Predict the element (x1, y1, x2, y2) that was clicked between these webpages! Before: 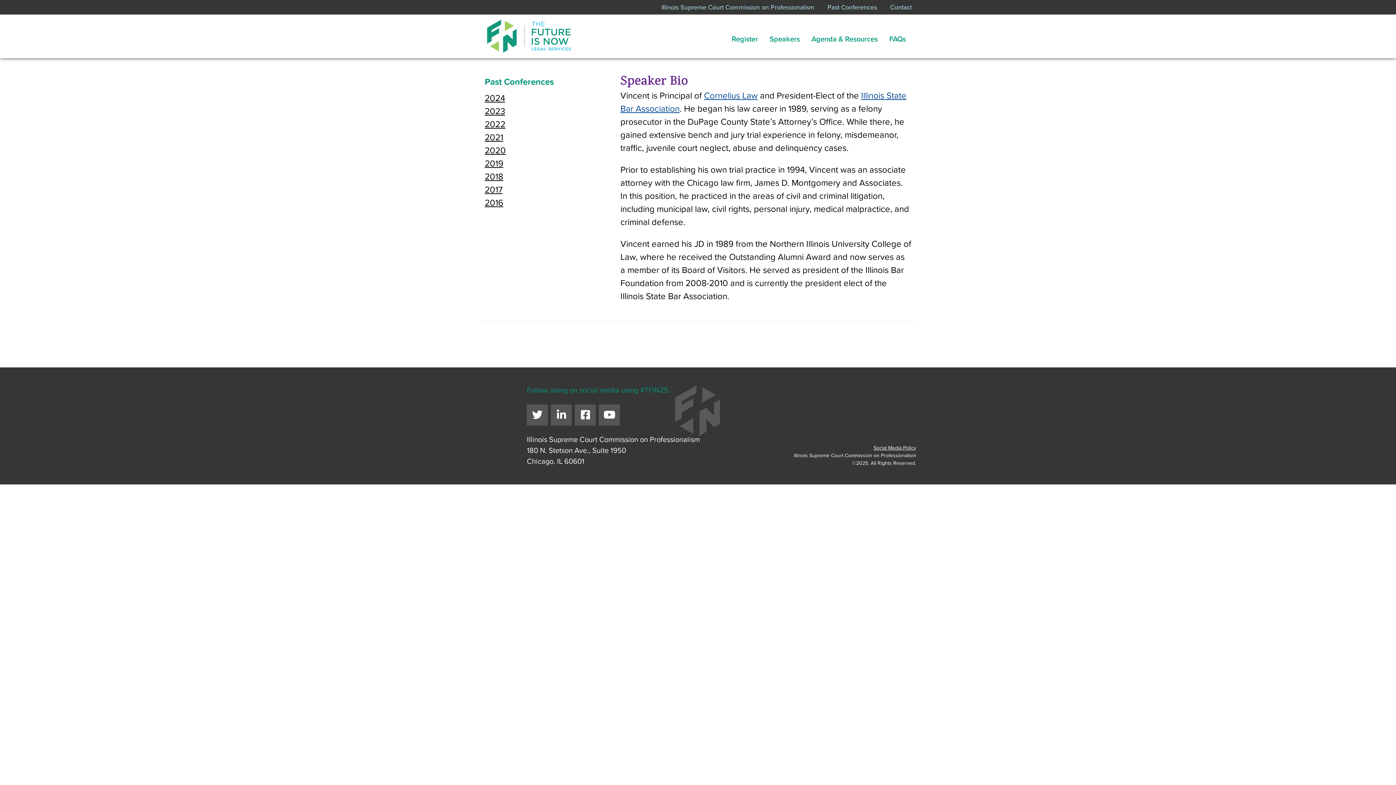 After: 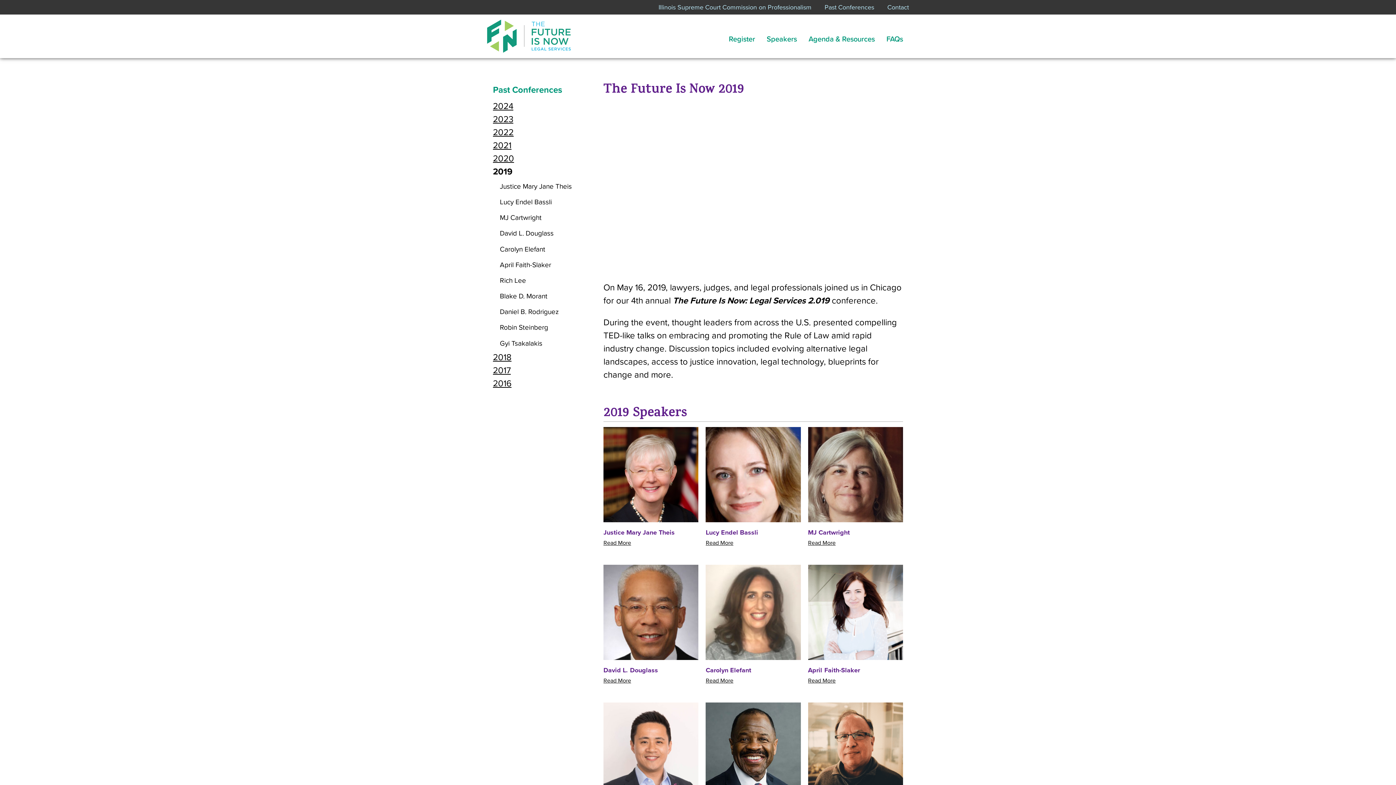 Action: bbox: (484, 158, 503, 169) label: 2019